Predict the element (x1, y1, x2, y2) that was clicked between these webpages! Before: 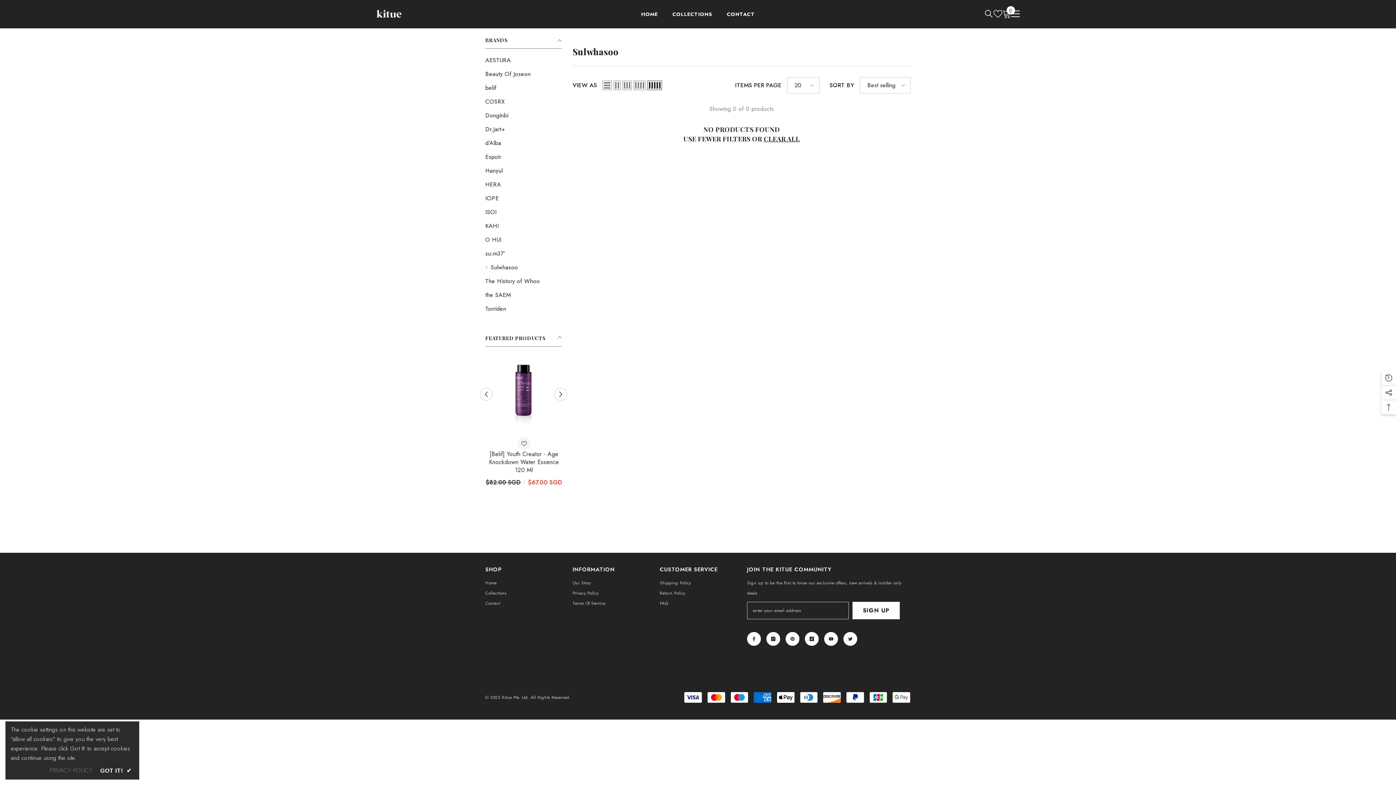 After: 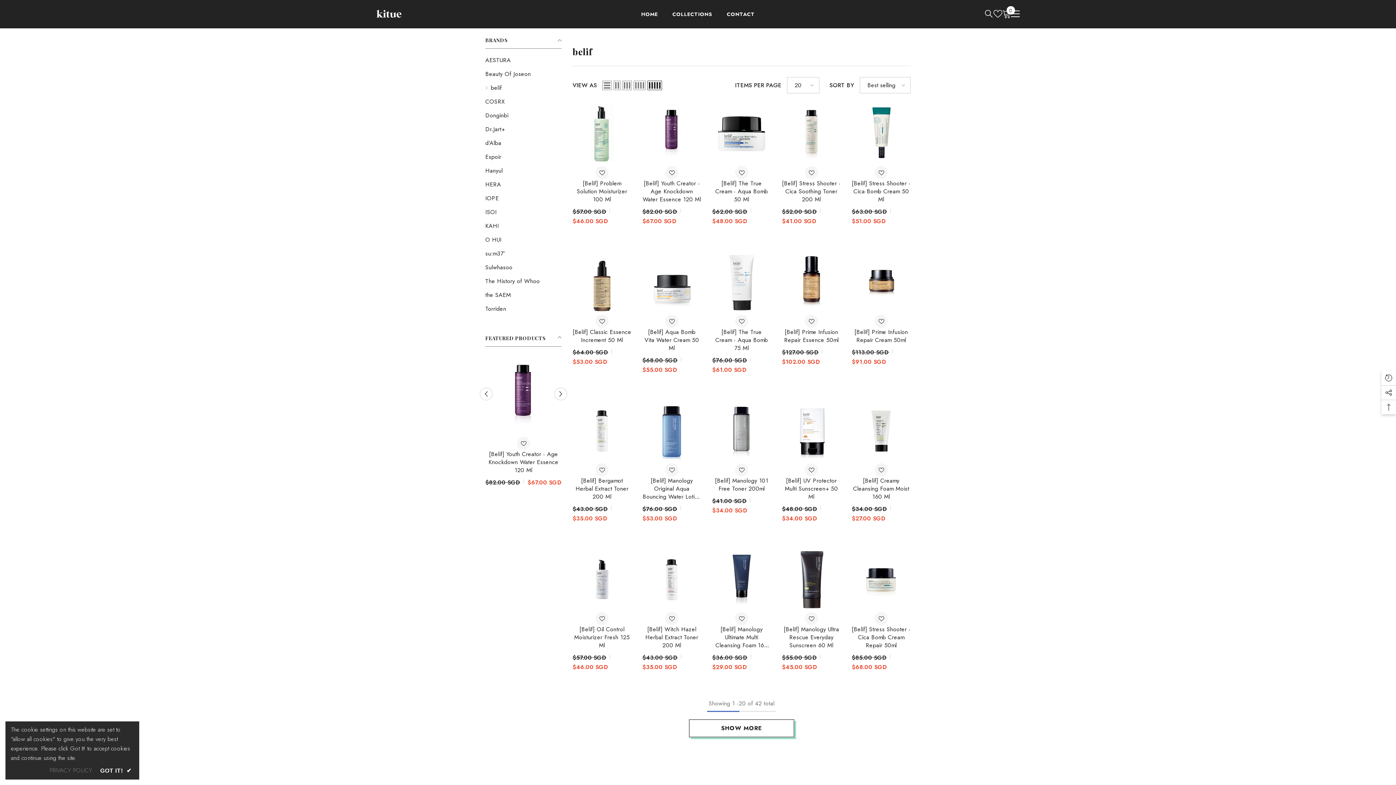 Action: label: link bbox: (485, 81, 496, 94)